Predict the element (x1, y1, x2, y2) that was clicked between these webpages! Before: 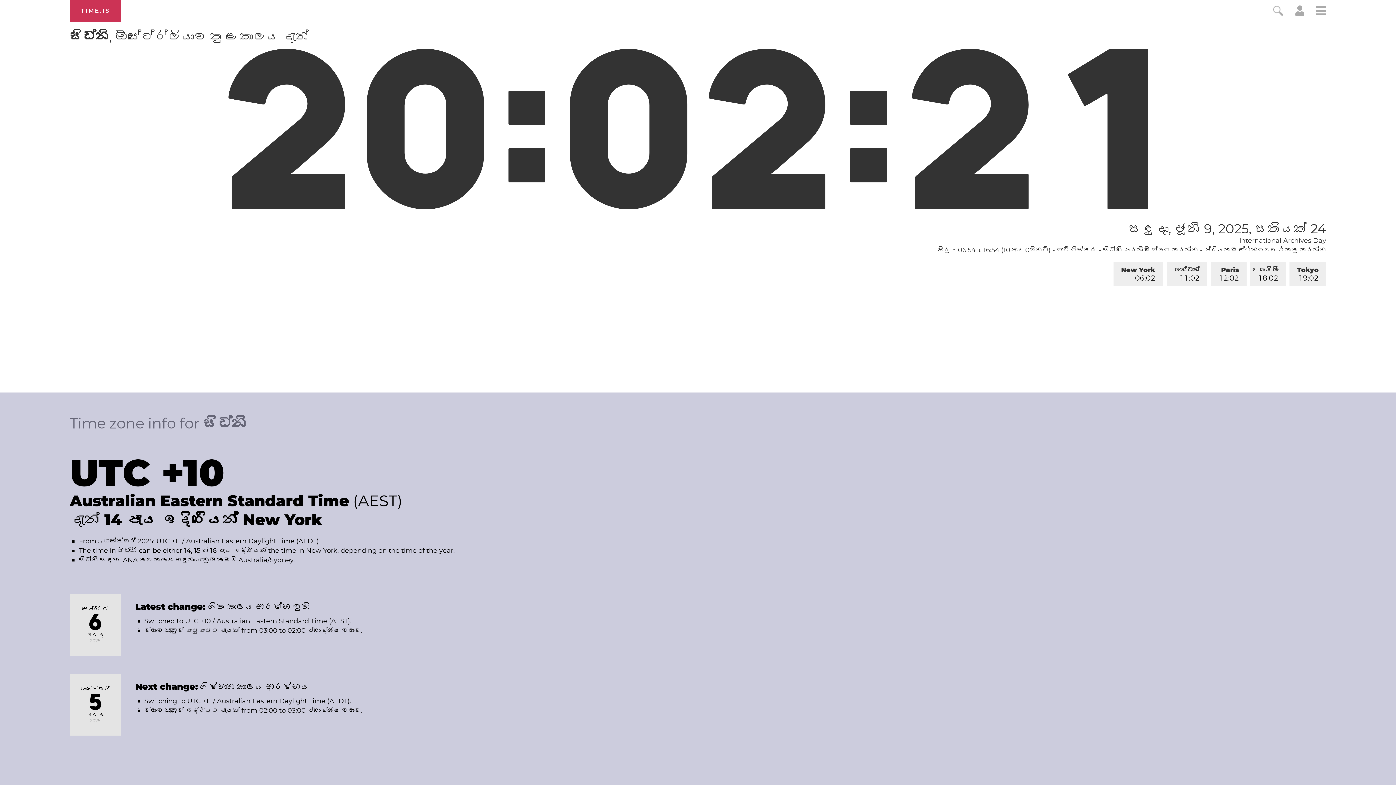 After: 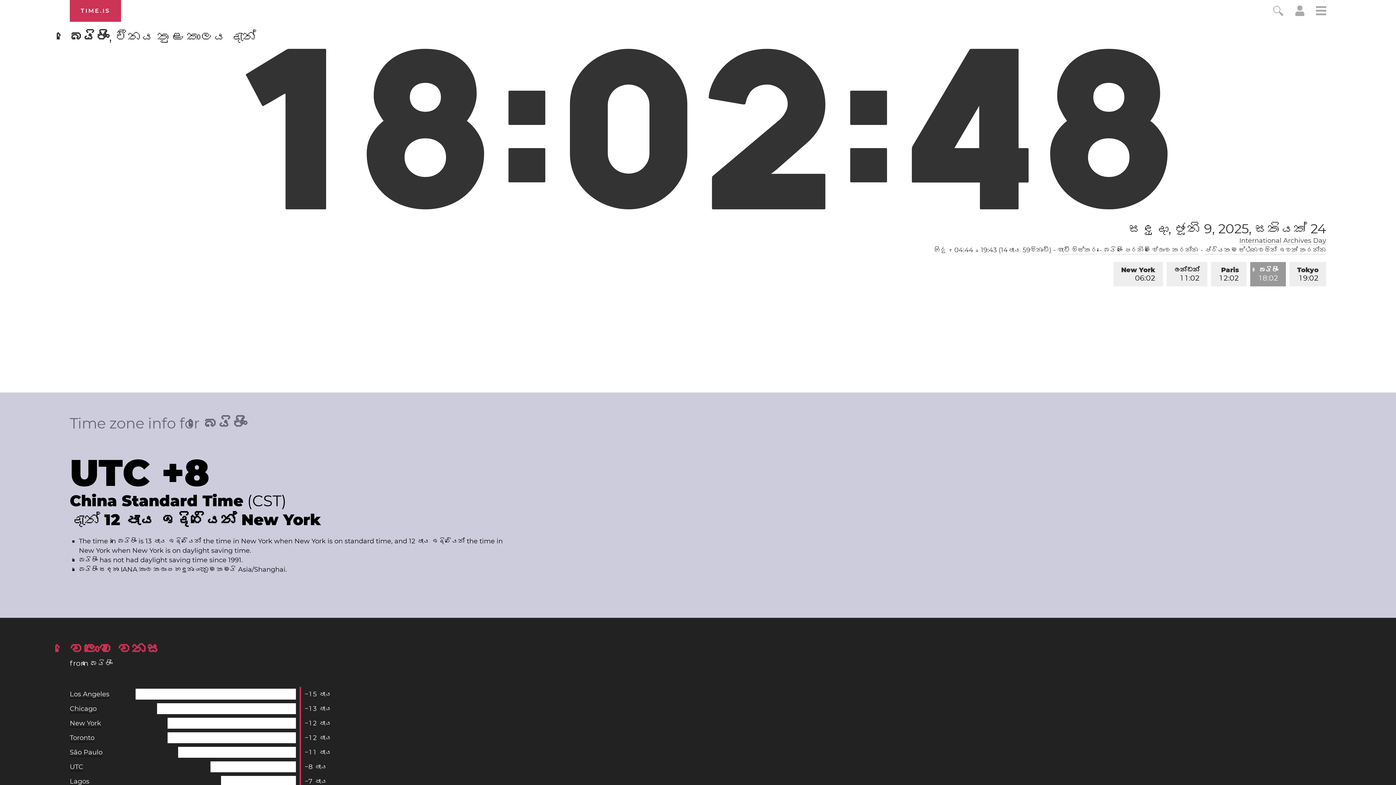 Action: label: බෙයිජිං
18:02 bbox: (1250, 262, 1286, 286)